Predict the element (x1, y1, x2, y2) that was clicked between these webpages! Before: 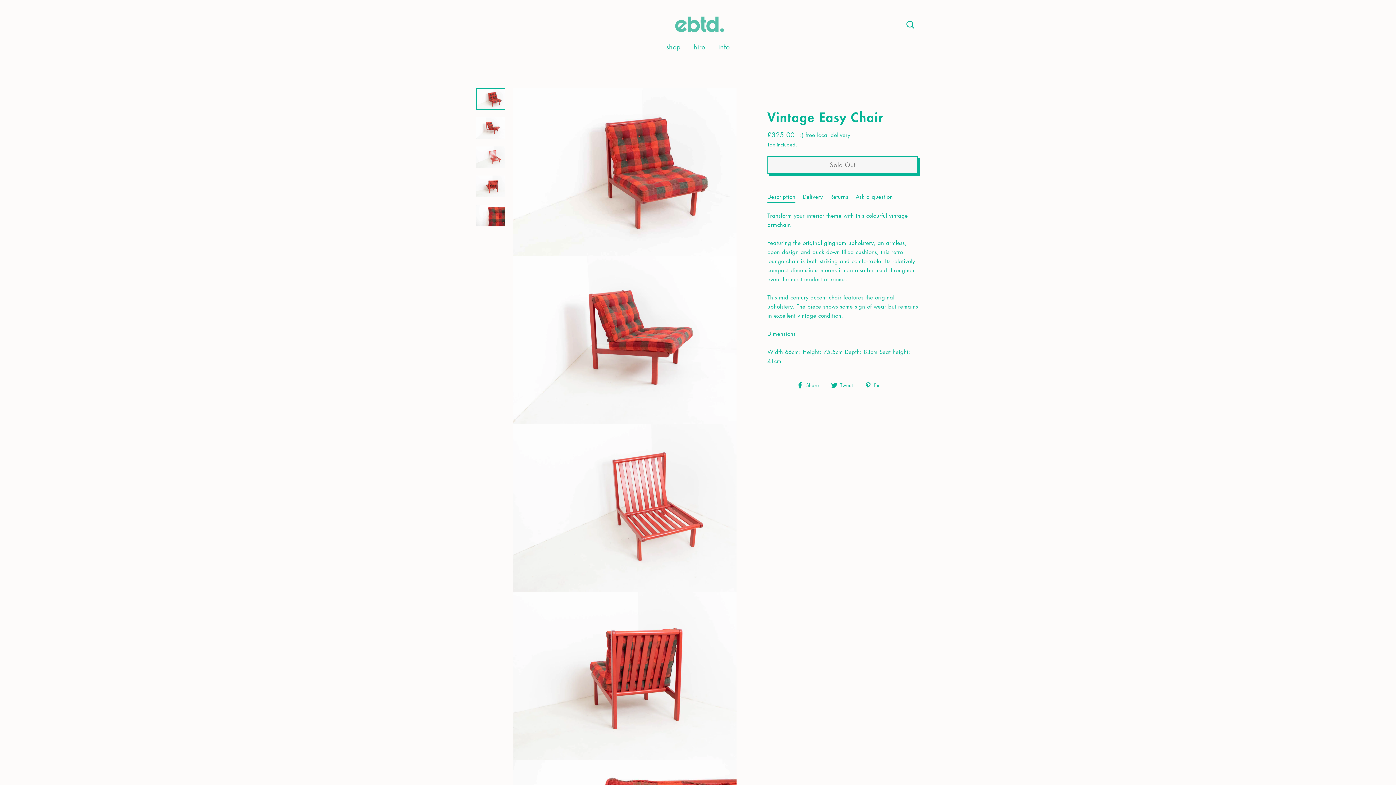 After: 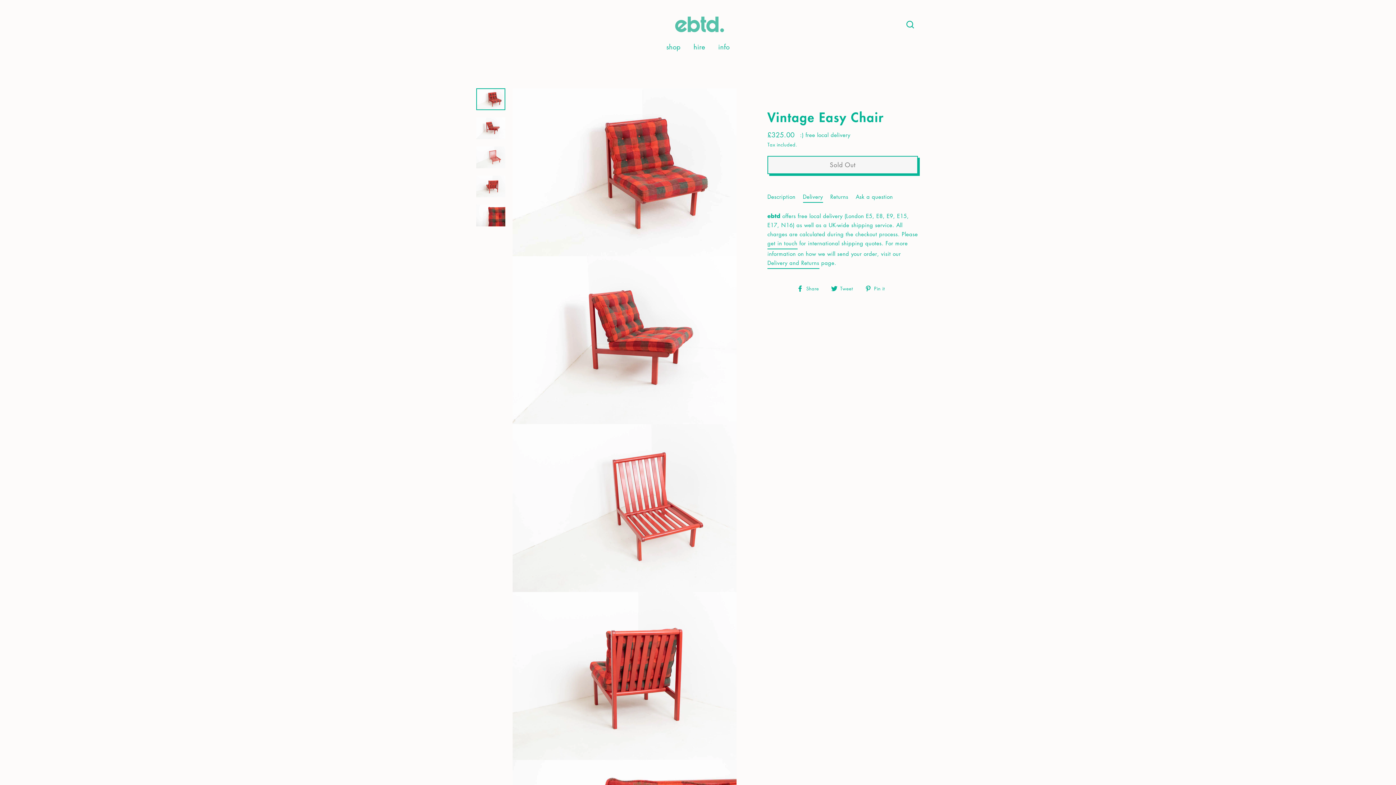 Action: label: Delivery bbox: (803, 190, 823, 202)